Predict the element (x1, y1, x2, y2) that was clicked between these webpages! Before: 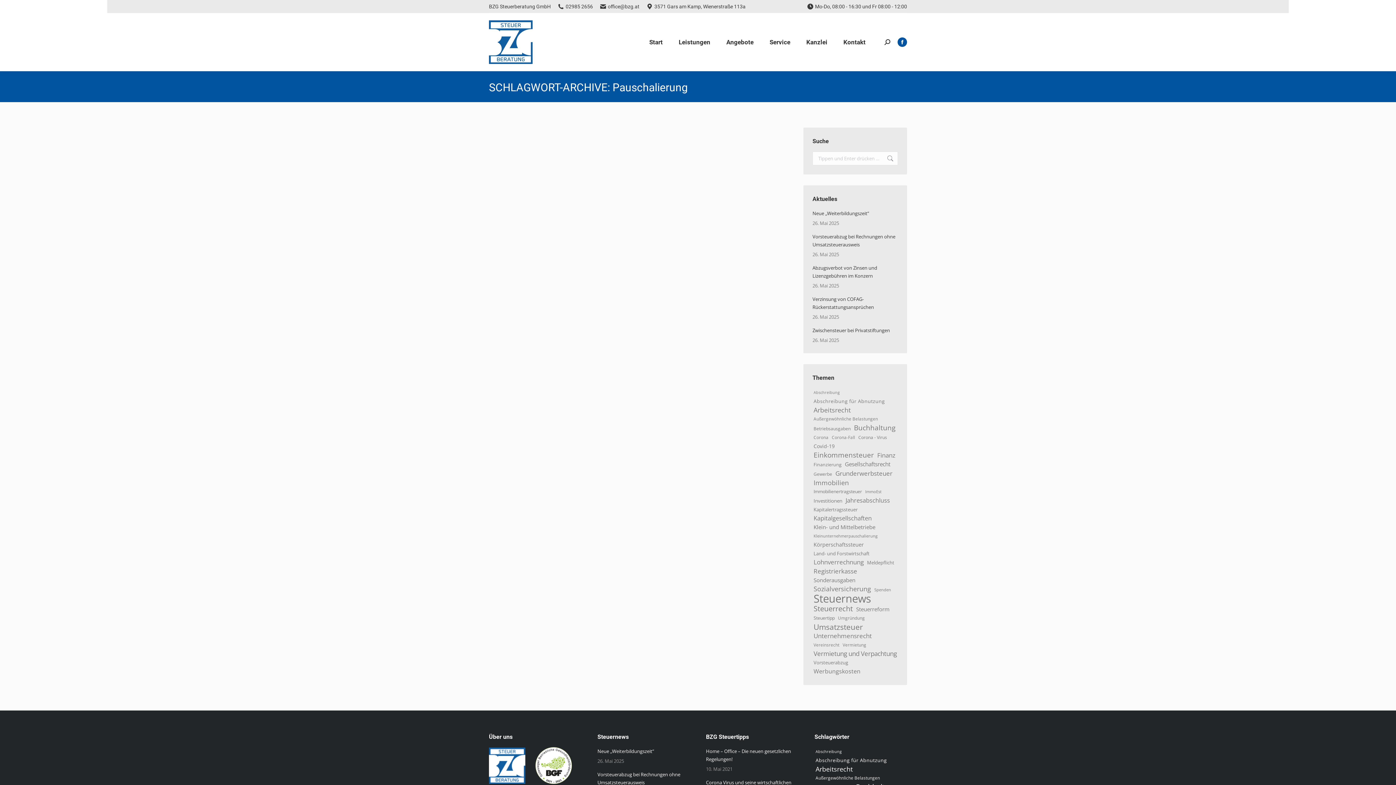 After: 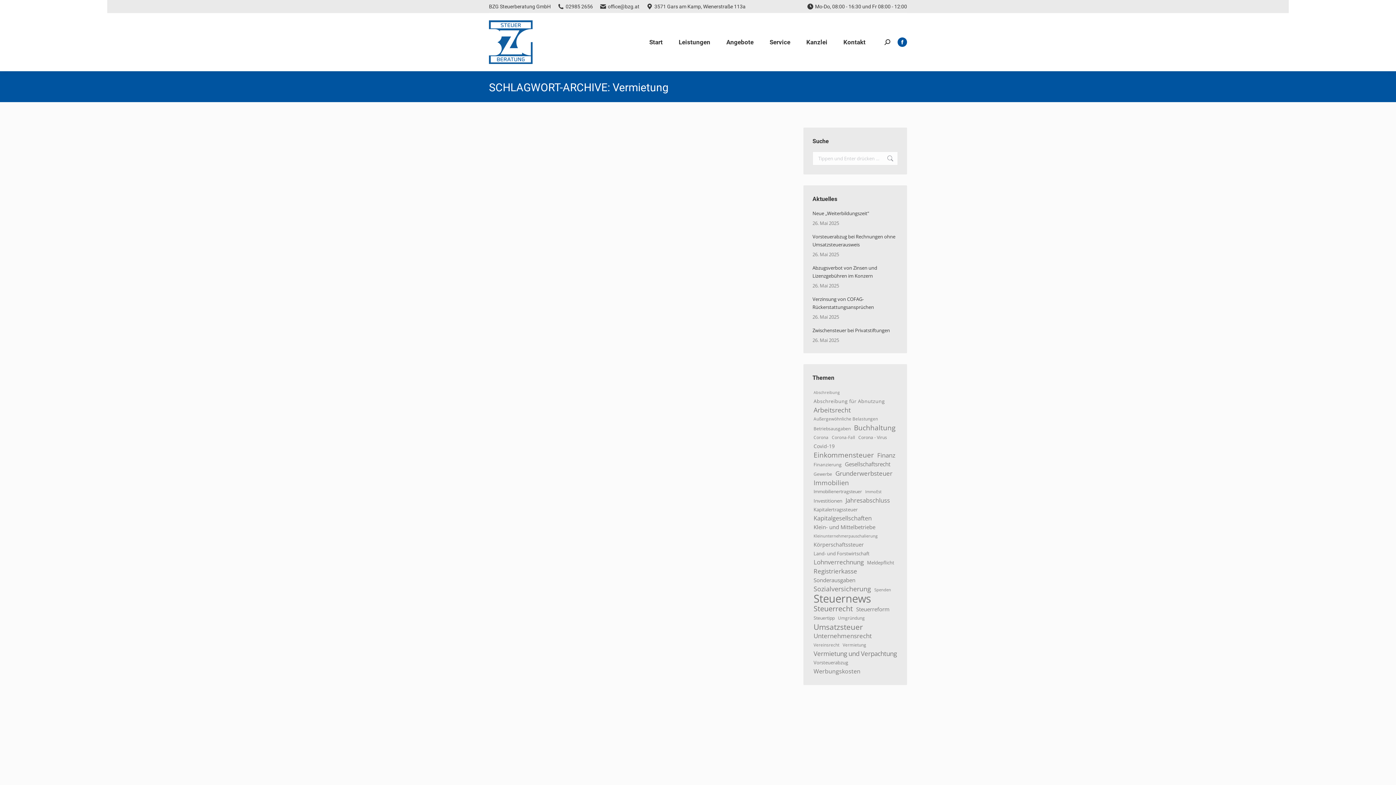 Action: bbox: (841, 641, 867, 649) label: Vermietung (9 Einträge)